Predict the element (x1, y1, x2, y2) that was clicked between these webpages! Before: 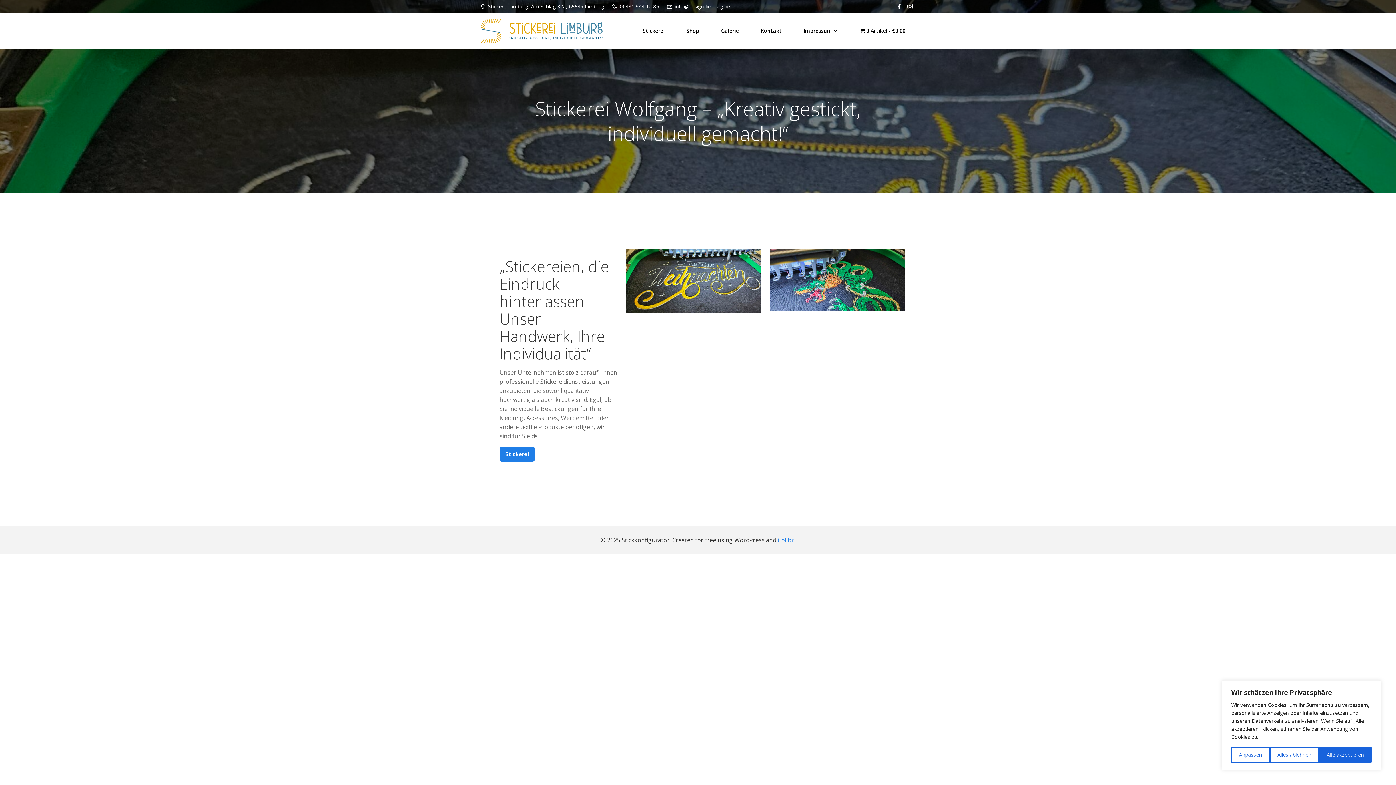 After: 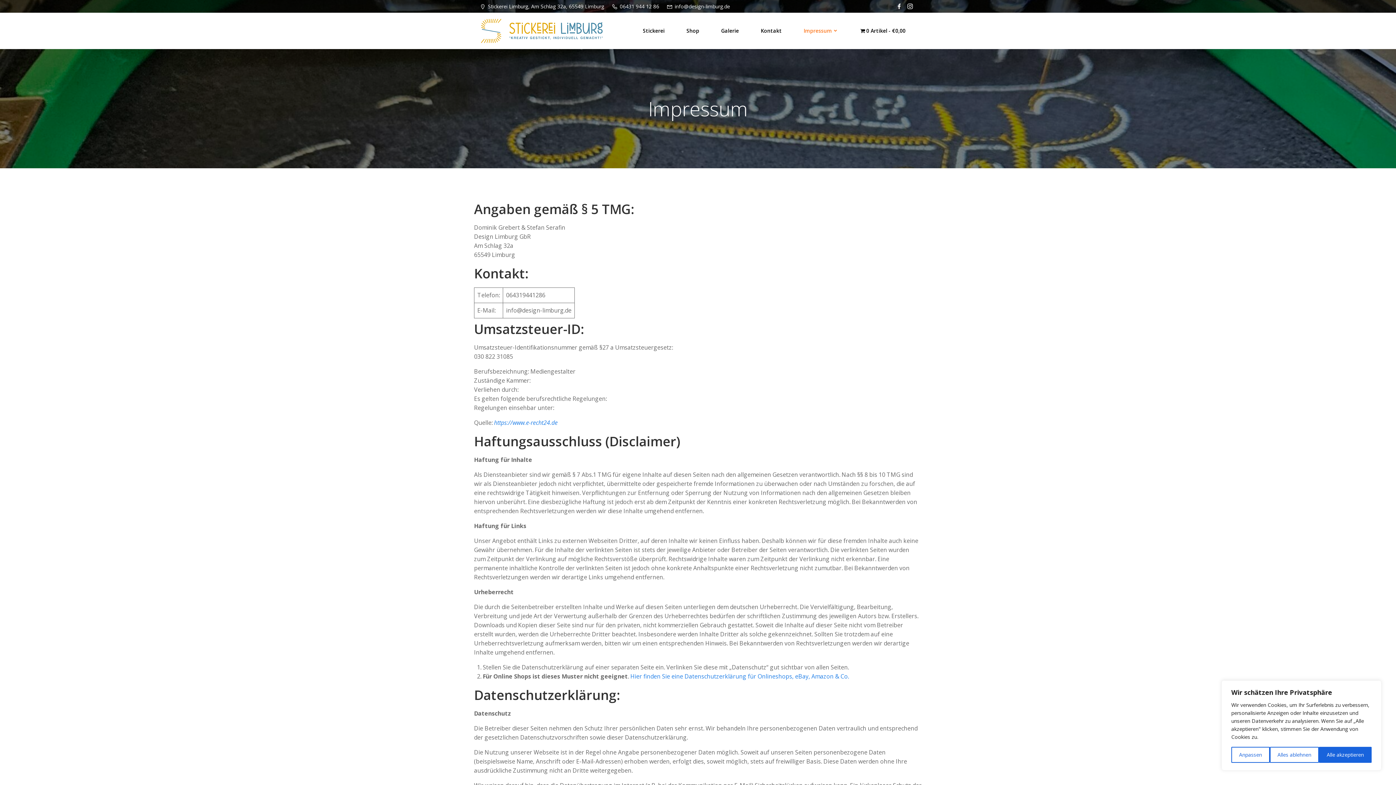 Action: bbox: (803, 27, 838, 34) label: Impressum